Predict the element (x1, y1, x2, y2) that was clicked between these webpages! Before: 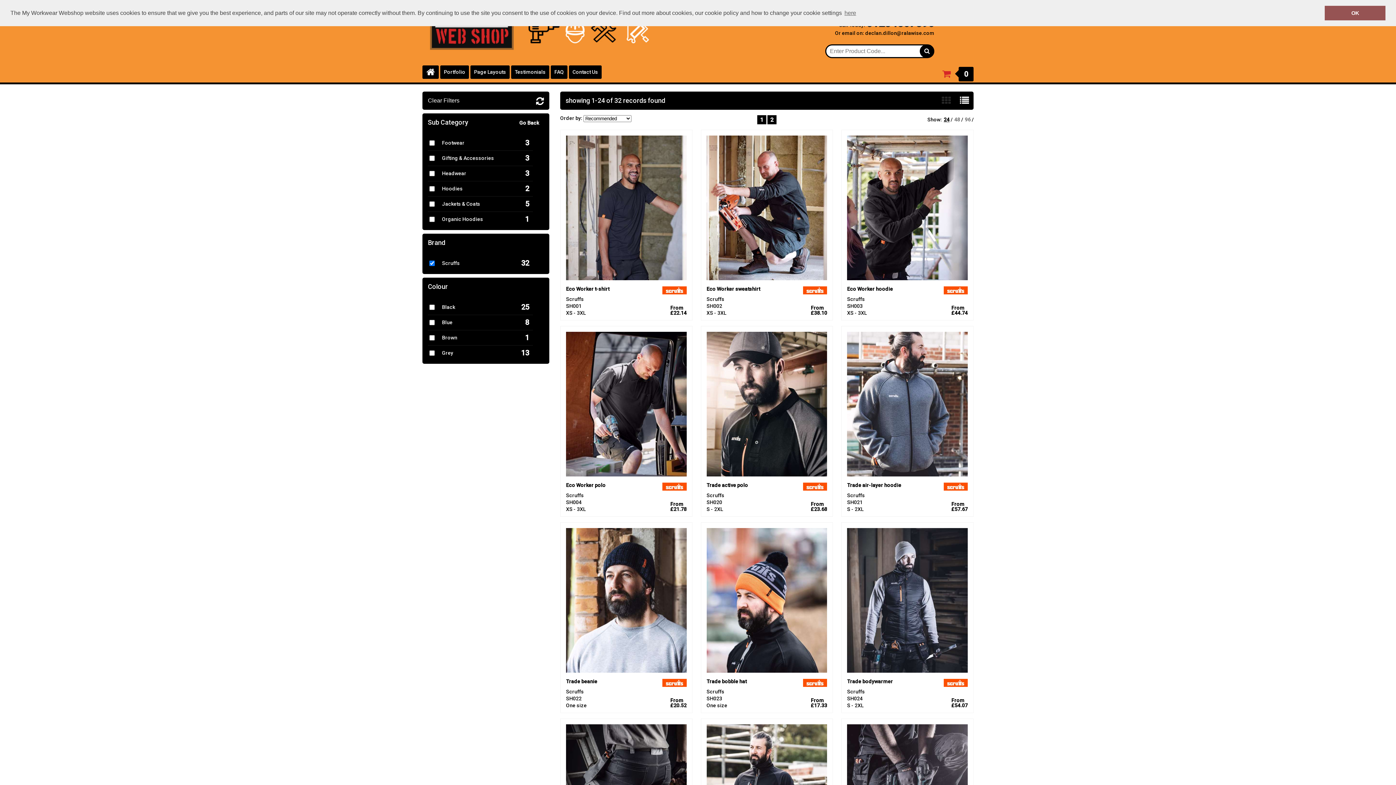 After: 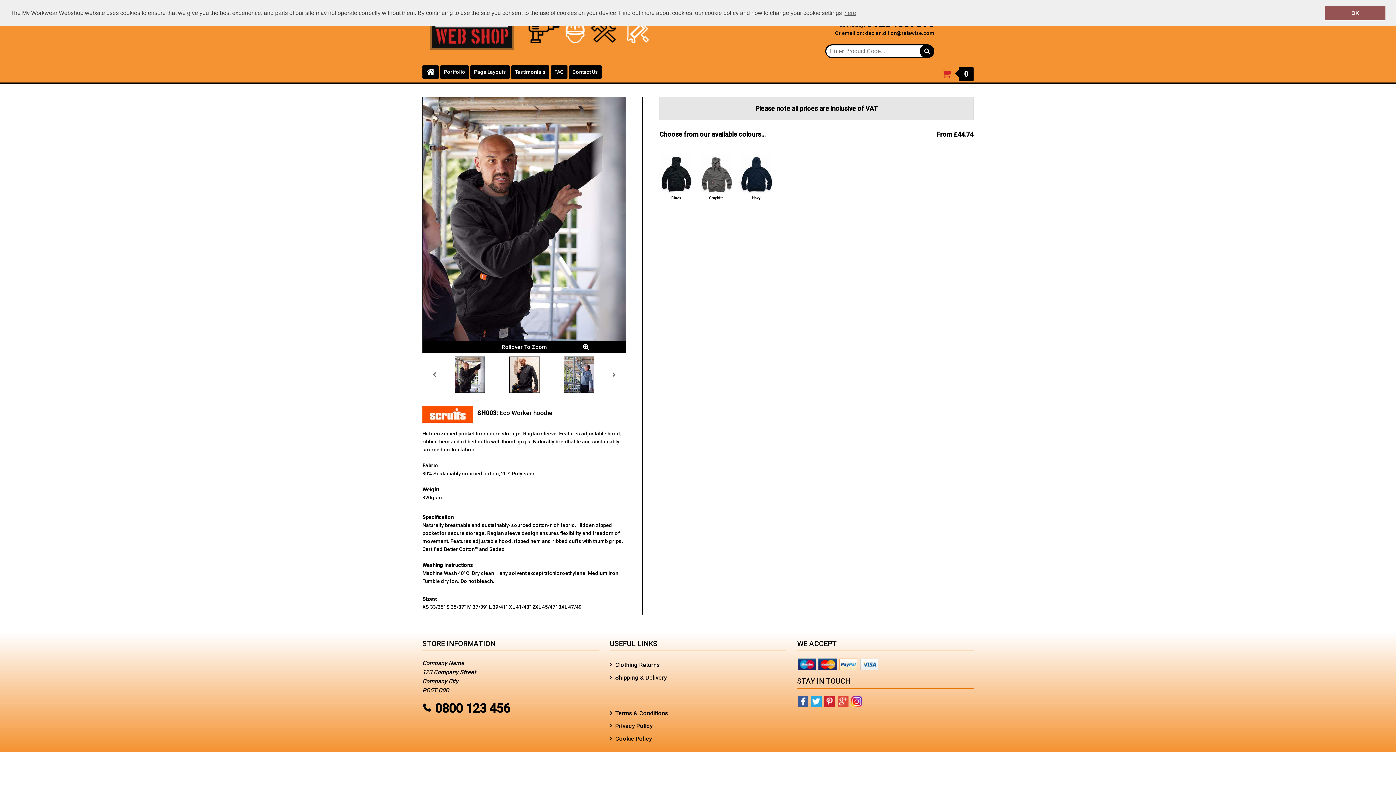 Action: bbox: (841, 130, 973, 320) label: Eco Worker hoodie
Scruffs
SH003
XS - 3XL
From
£44.74